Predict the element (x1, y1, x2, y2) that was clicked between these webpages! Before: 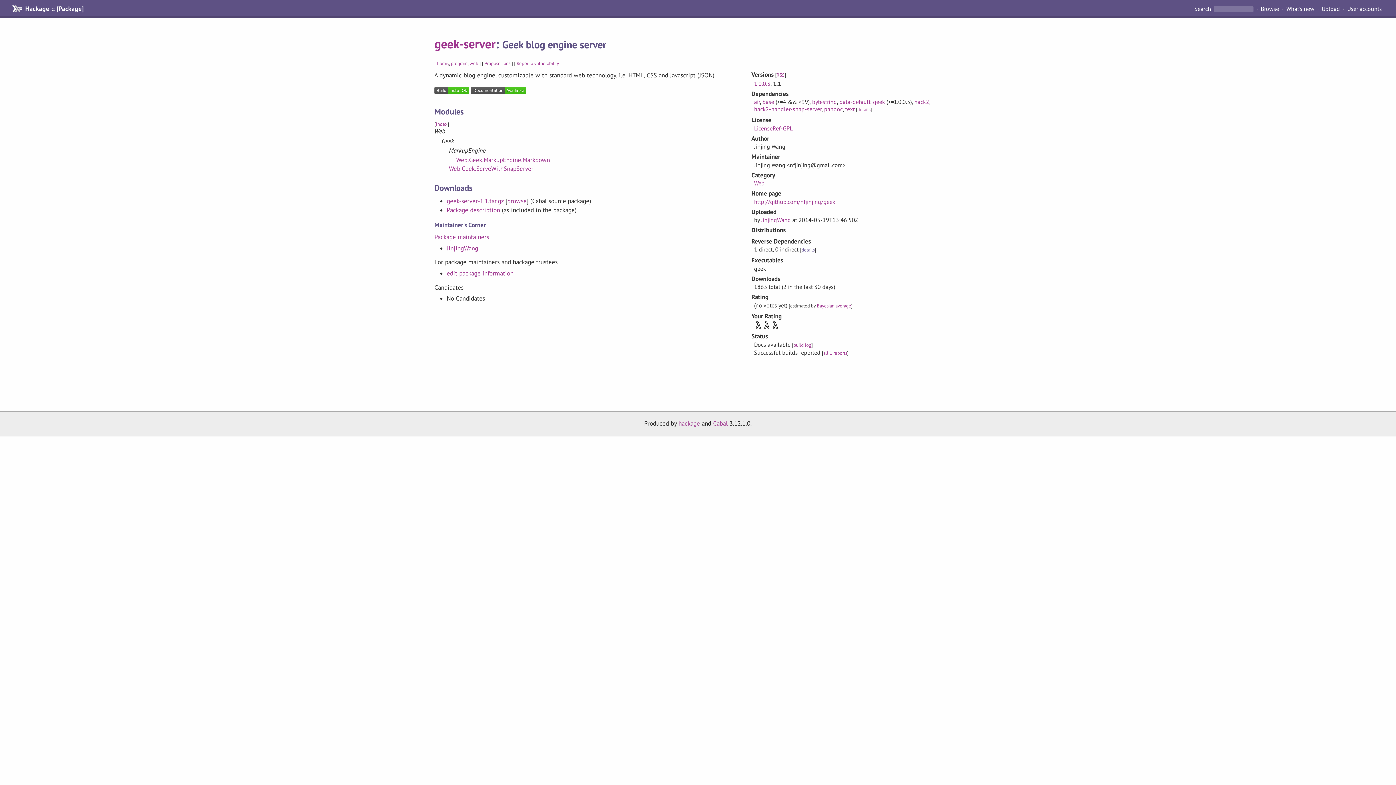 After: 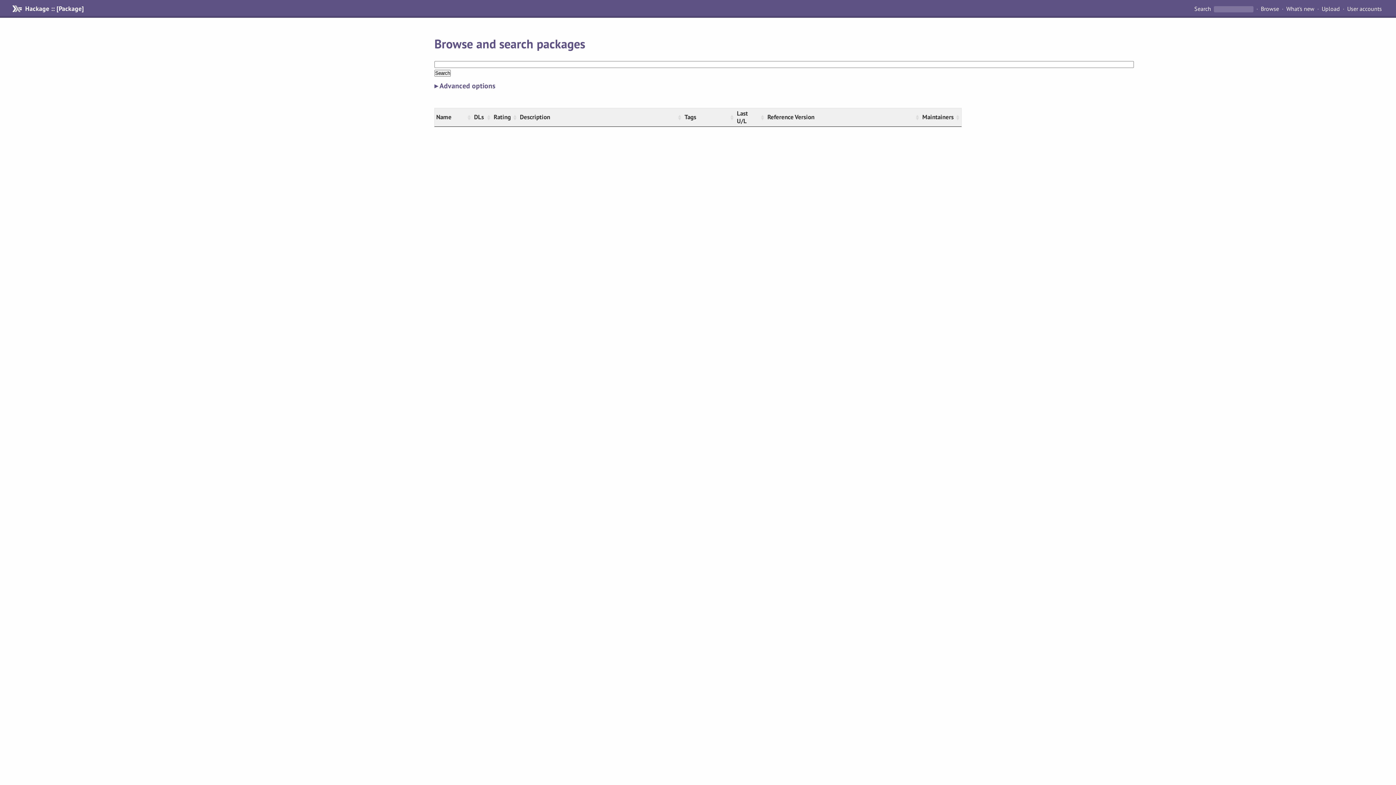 Action: bbox: (1194, 4, 1212, 12) label: Search 